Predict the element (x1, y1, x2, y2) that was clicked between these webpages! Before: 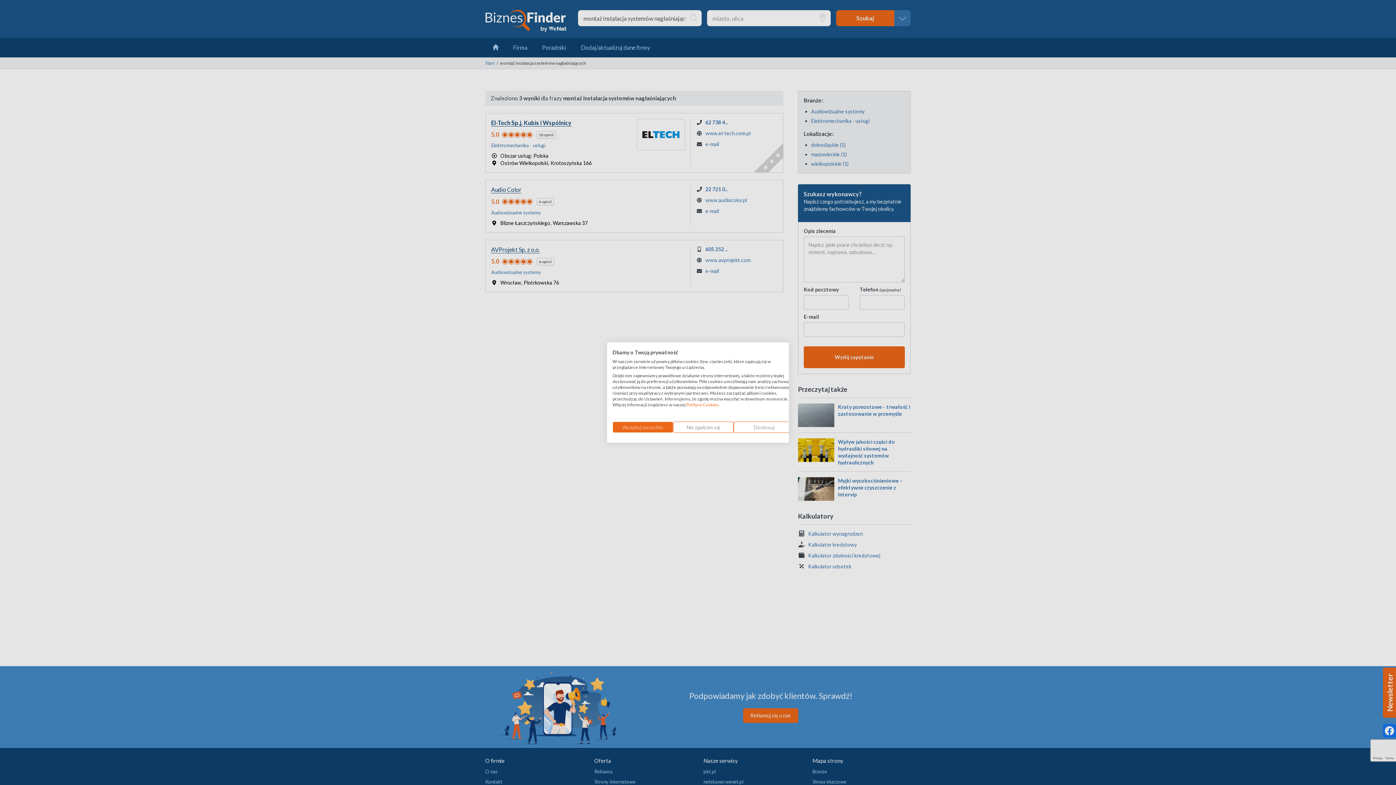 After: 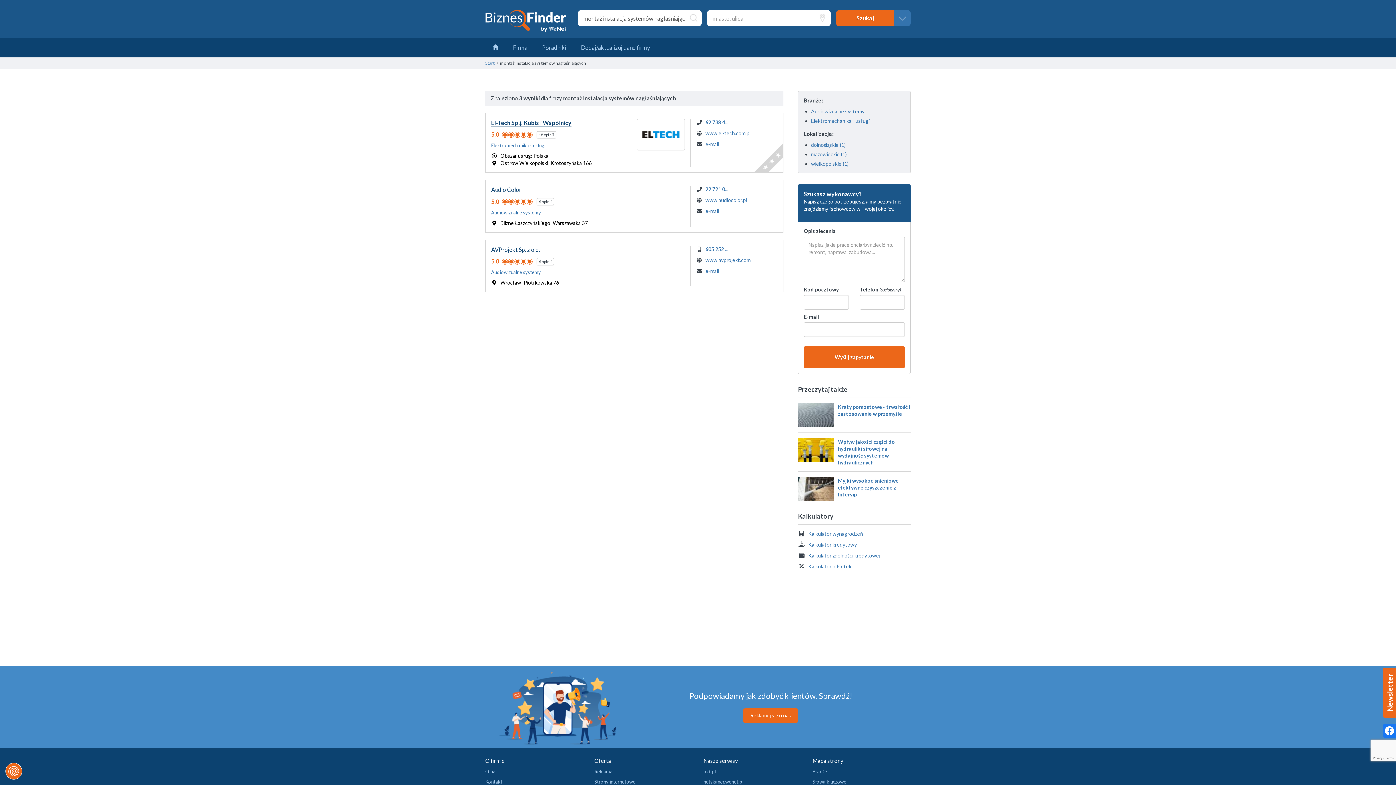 Action: bbox: (673, 421, 733, 433) label: Odrzuć wszystkie cookies